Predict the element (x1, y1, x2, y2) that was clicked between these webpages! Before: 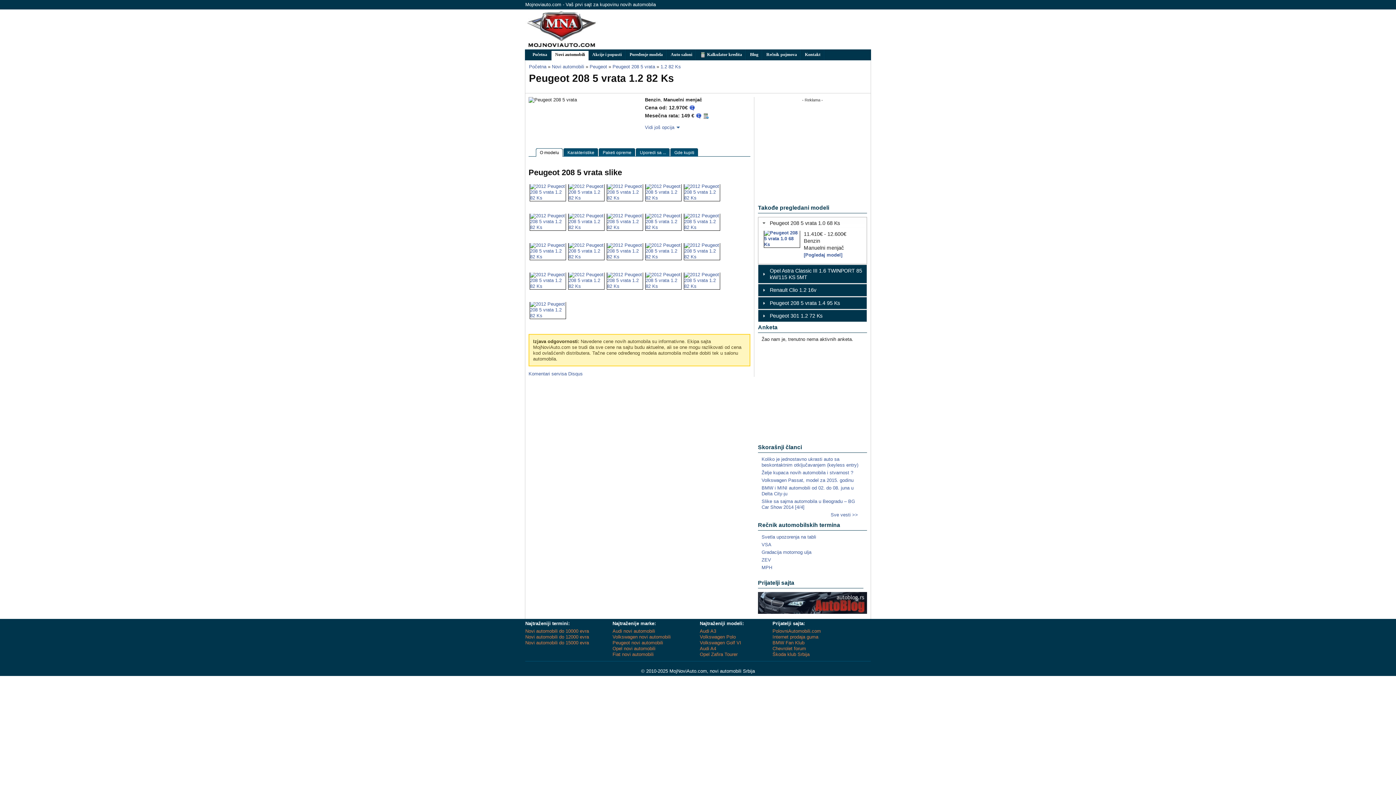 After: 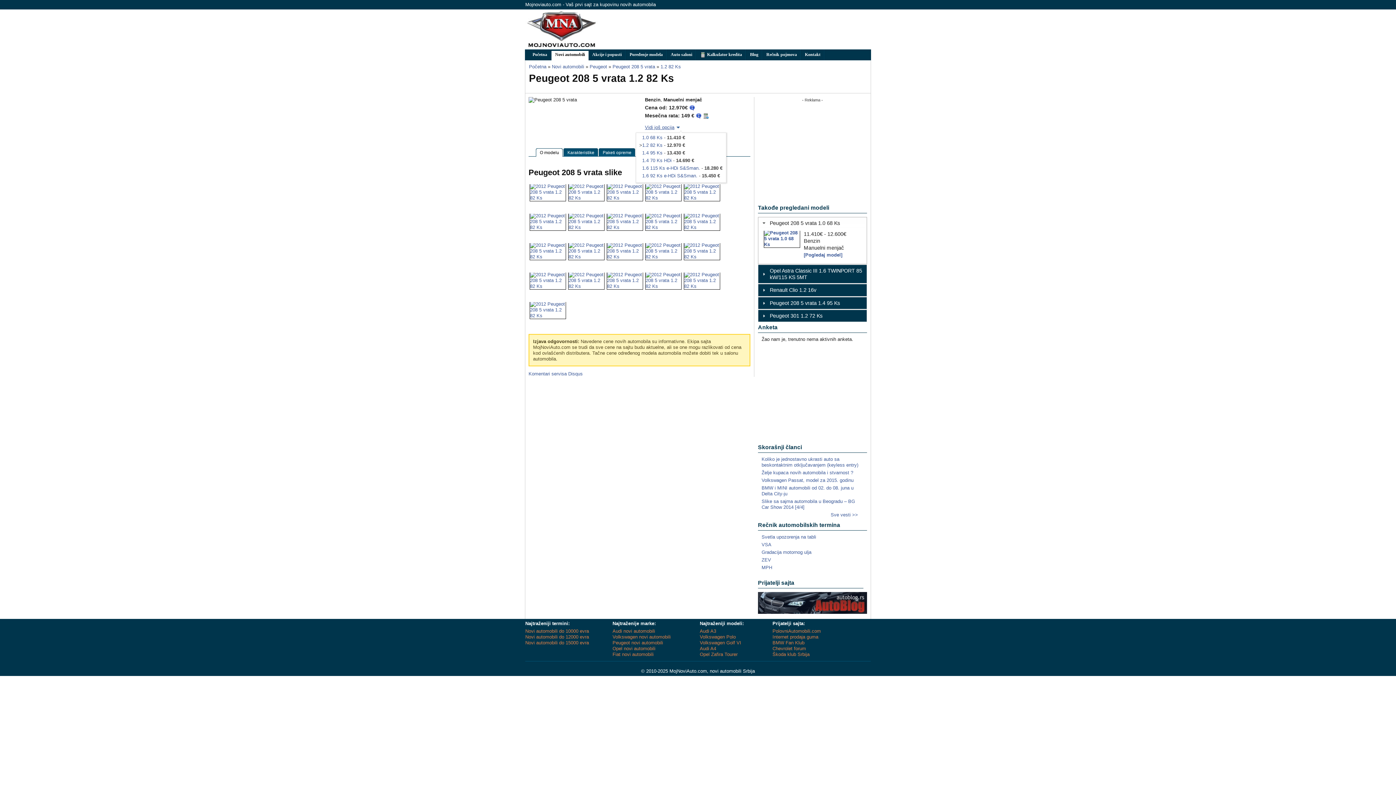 Action: bbox: (645, 124, 681, 130) label: Vidi još opcija